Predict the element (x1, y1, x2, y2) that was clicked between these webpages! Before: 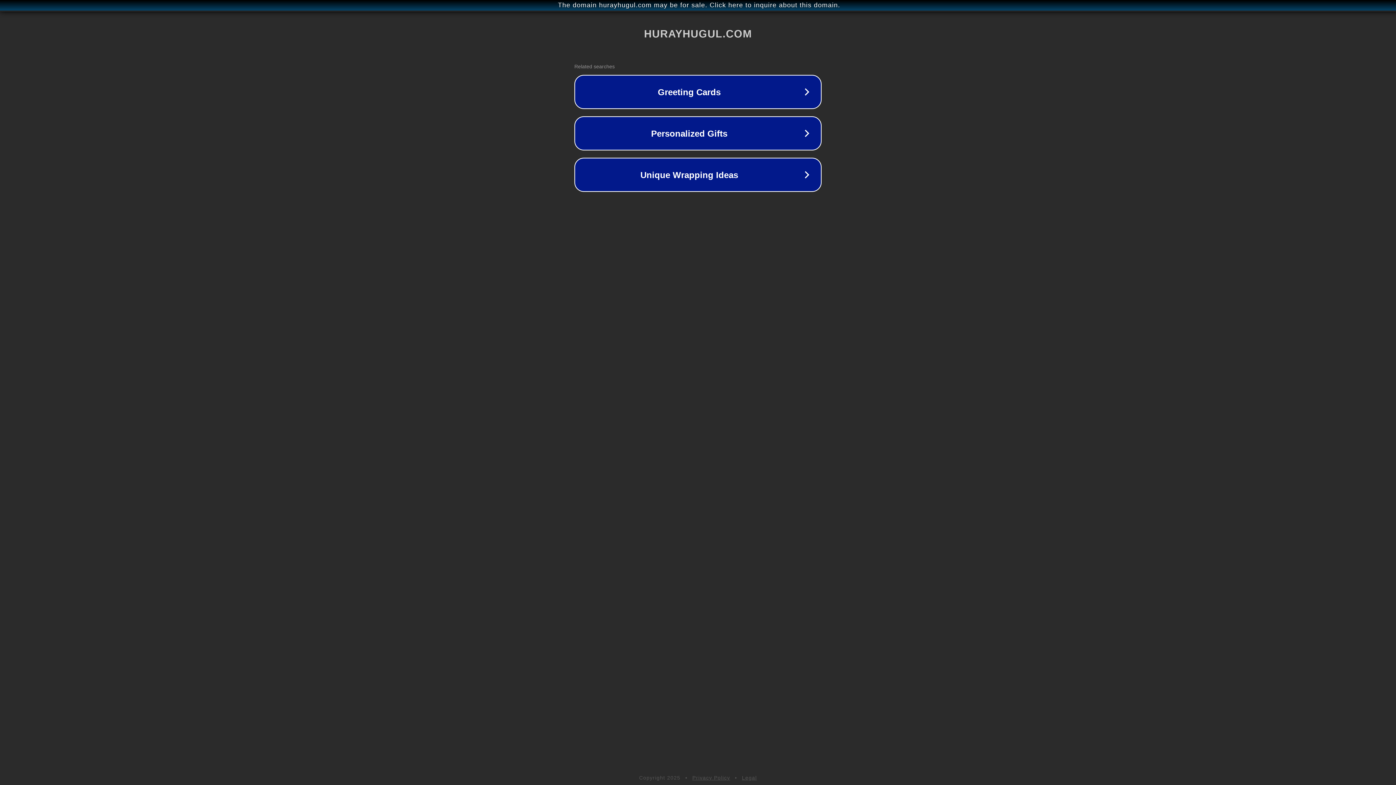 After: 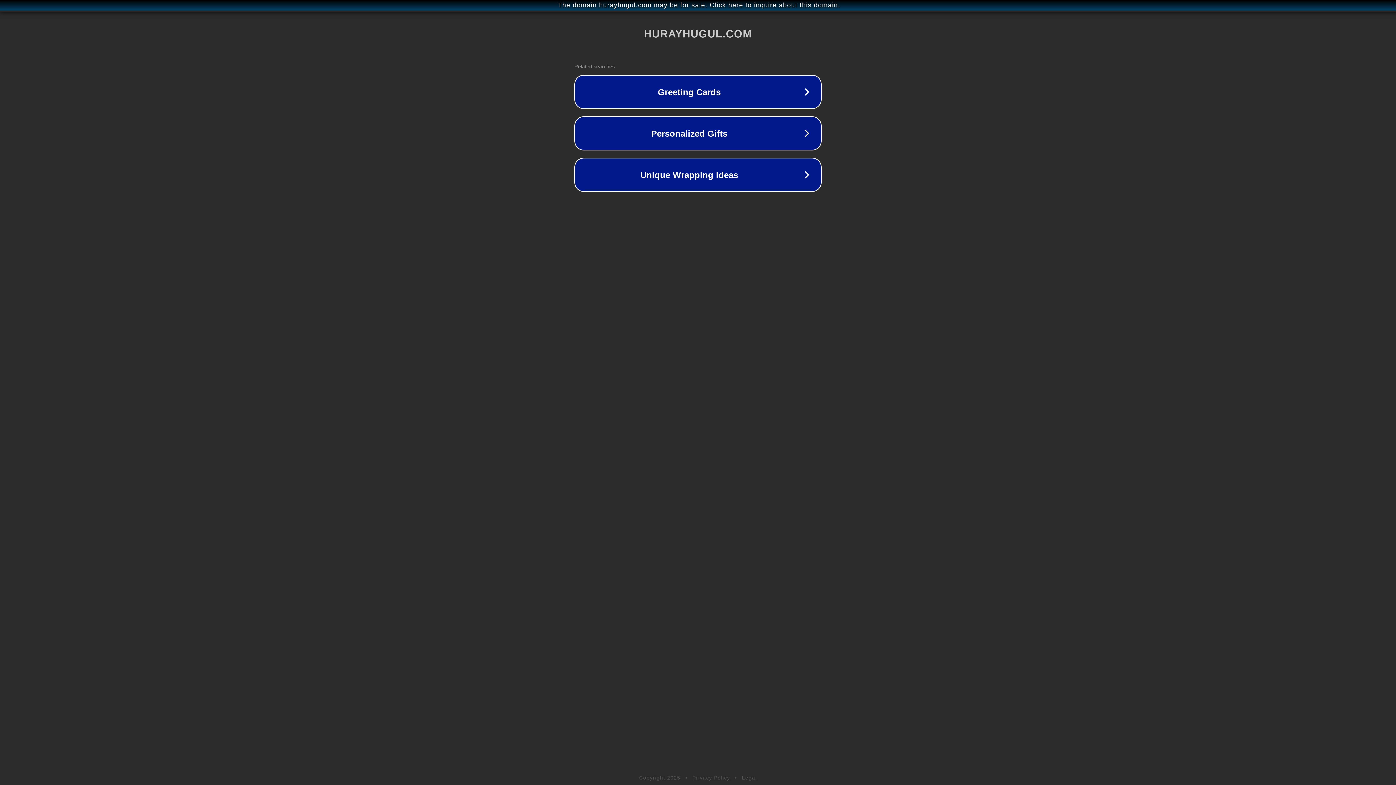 Action: bbox: (692, 775, 730, 781) label: Privacy Policy